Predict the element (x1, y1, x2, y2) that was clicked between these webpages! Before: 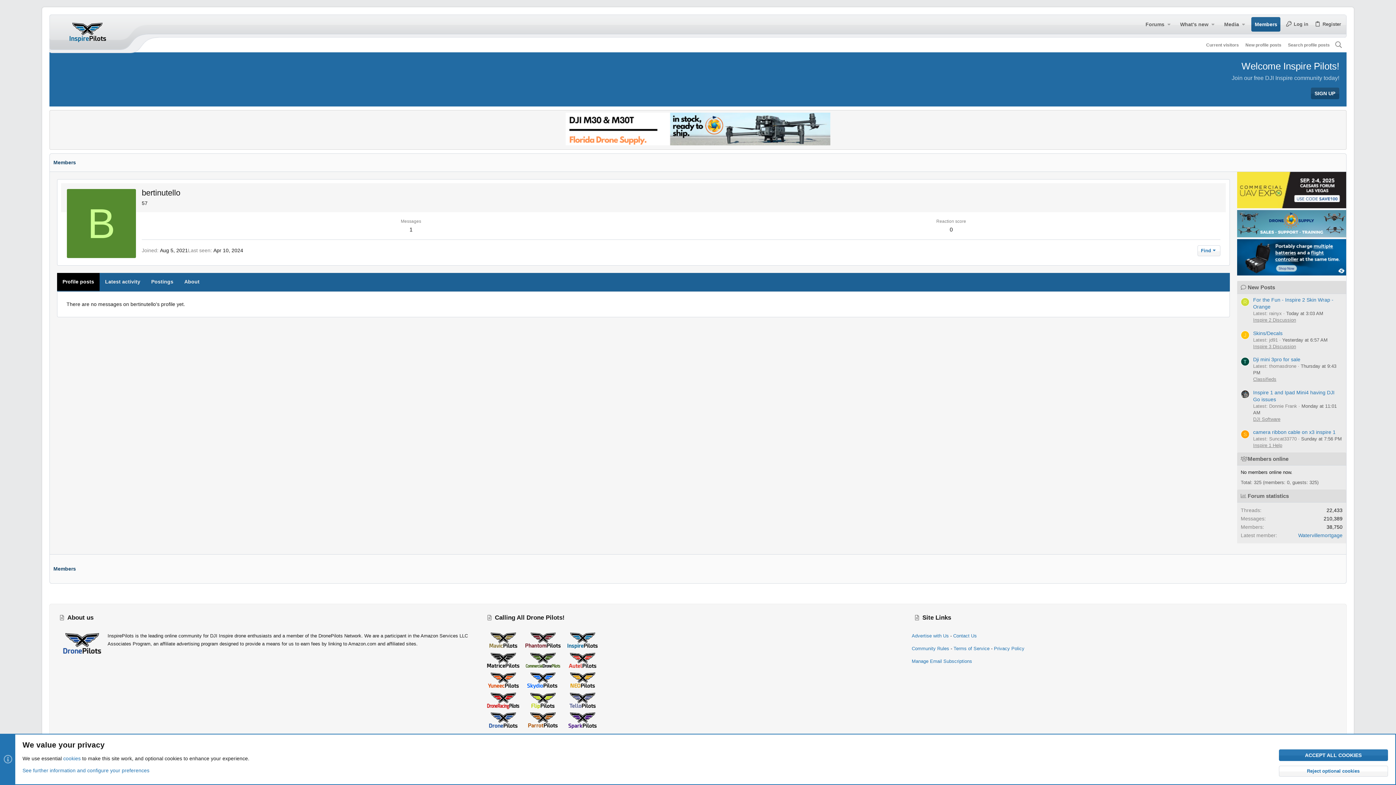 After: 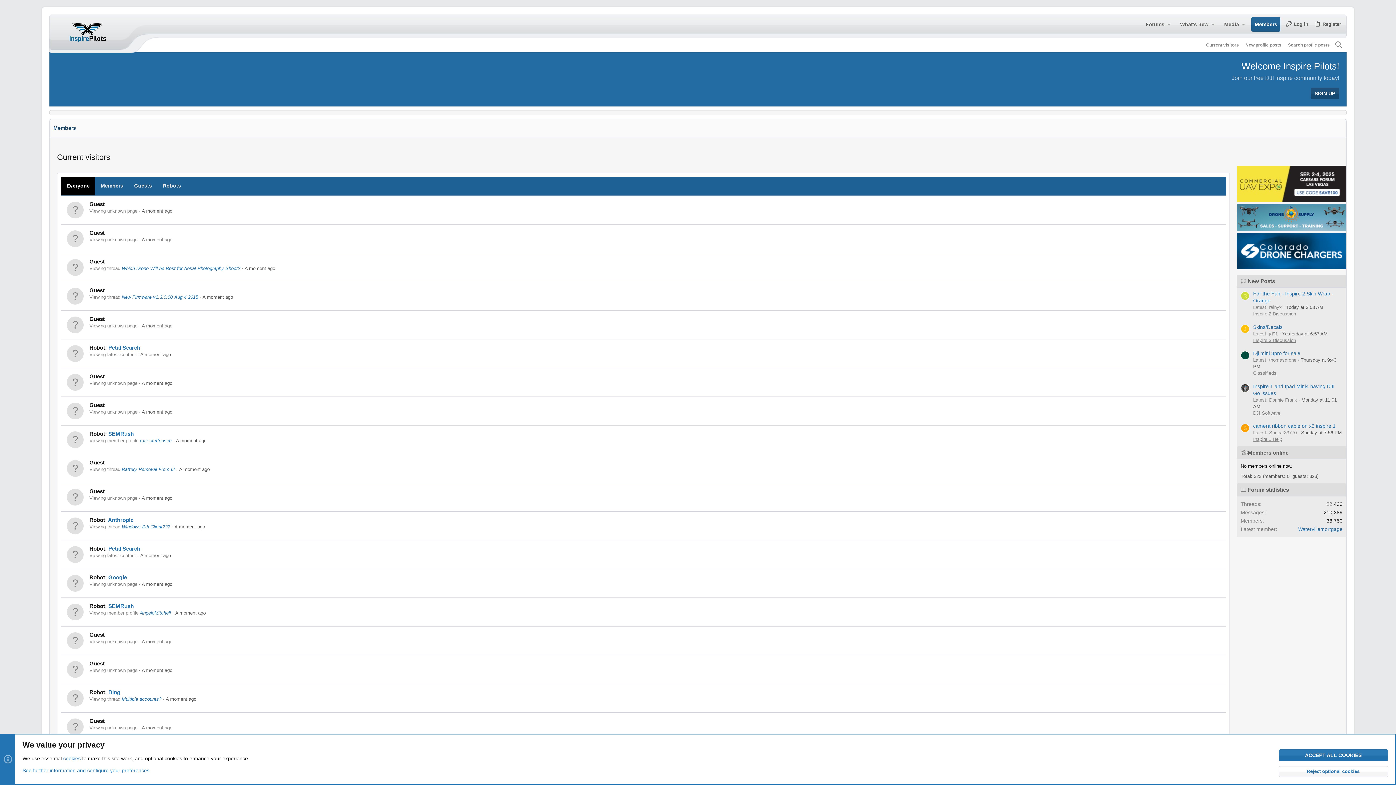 Action: bbox: (1203, 41, 1242, 48) label: Current visitors